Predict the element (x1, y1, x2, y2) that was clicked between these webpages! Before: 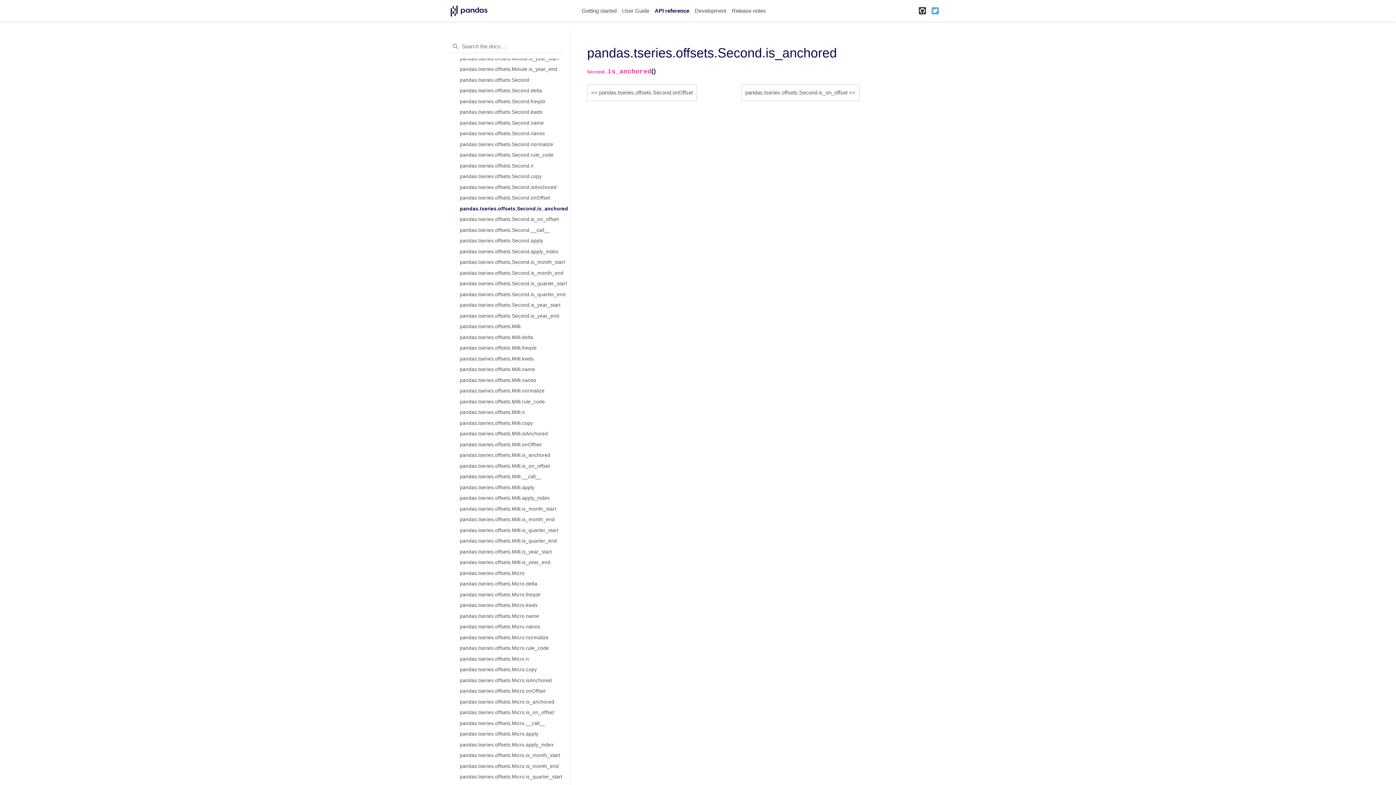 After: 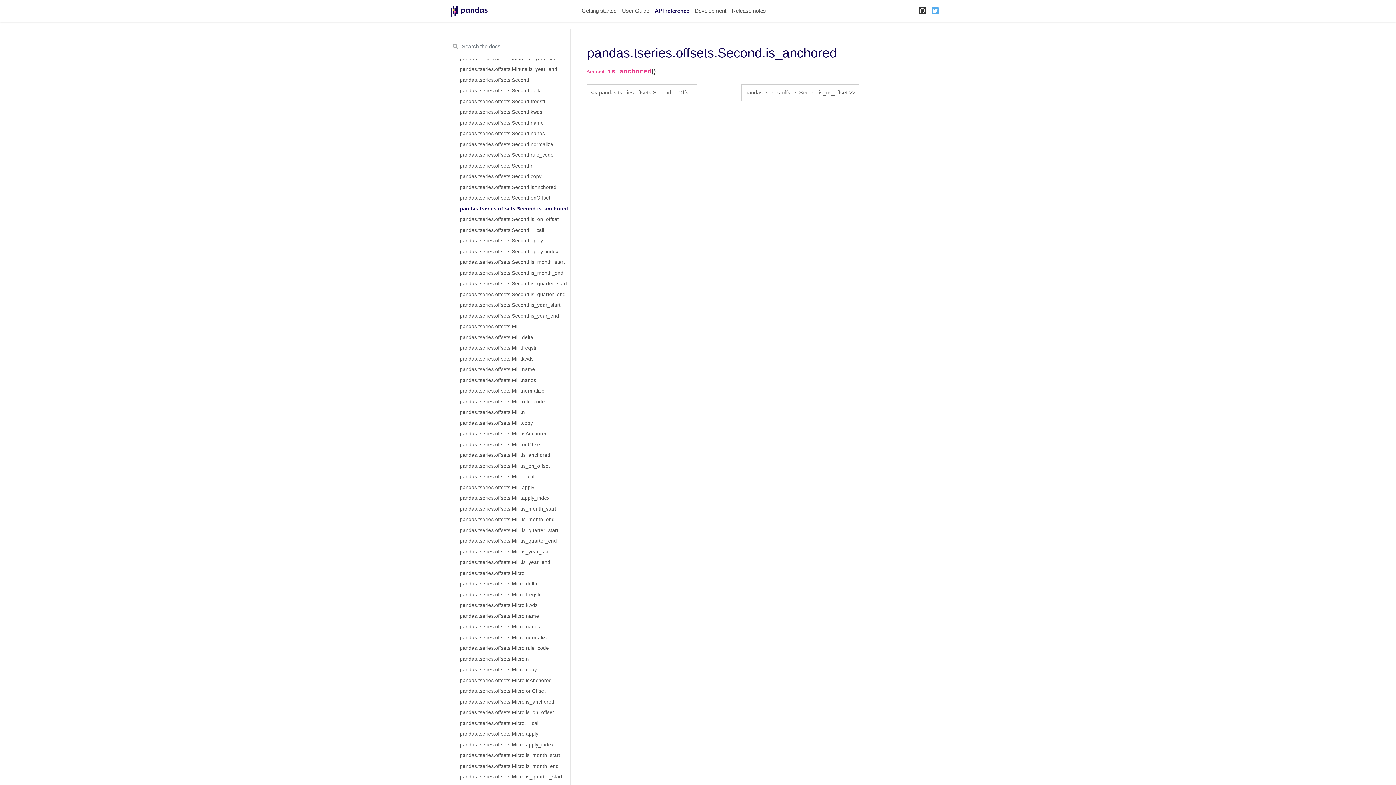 Action: bbox: (929, 5, 941, 16) label: Twitter